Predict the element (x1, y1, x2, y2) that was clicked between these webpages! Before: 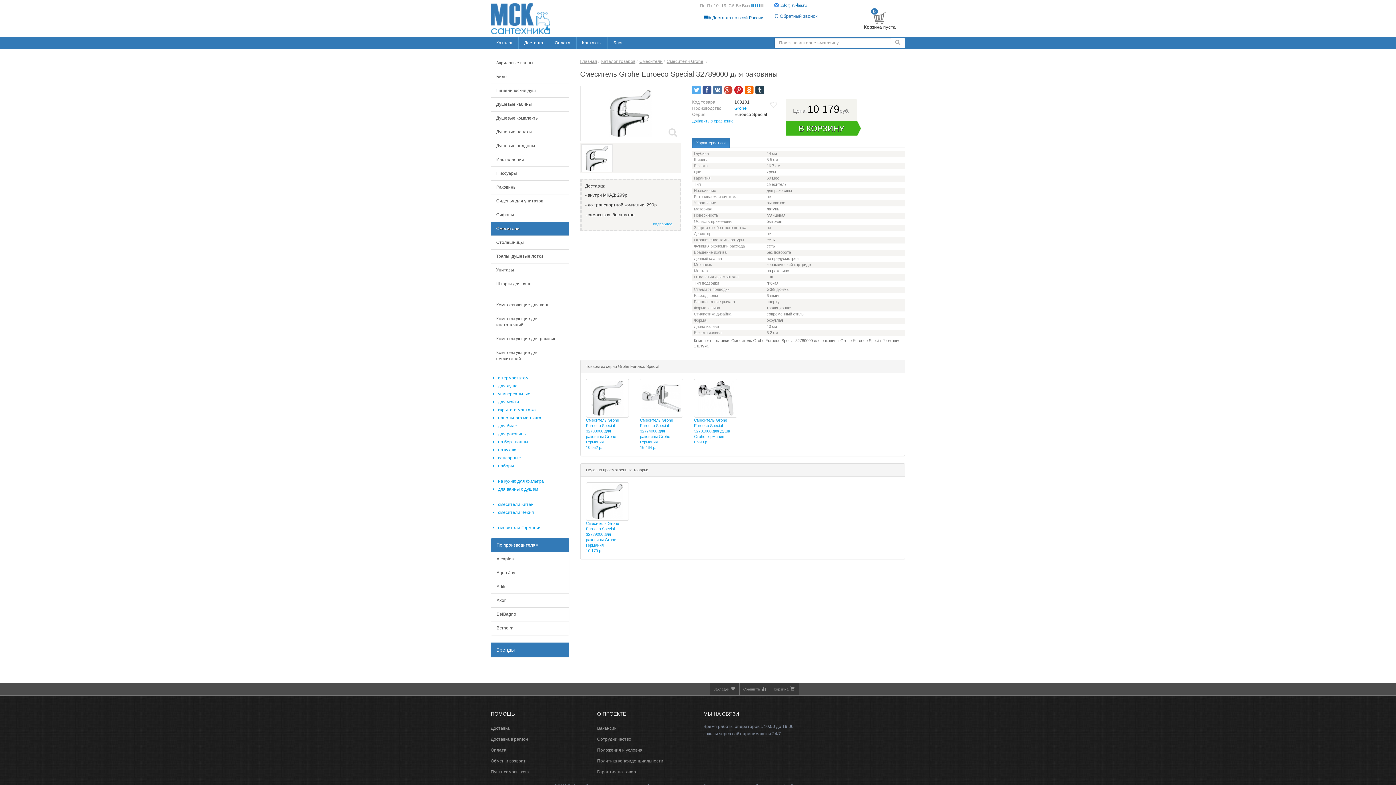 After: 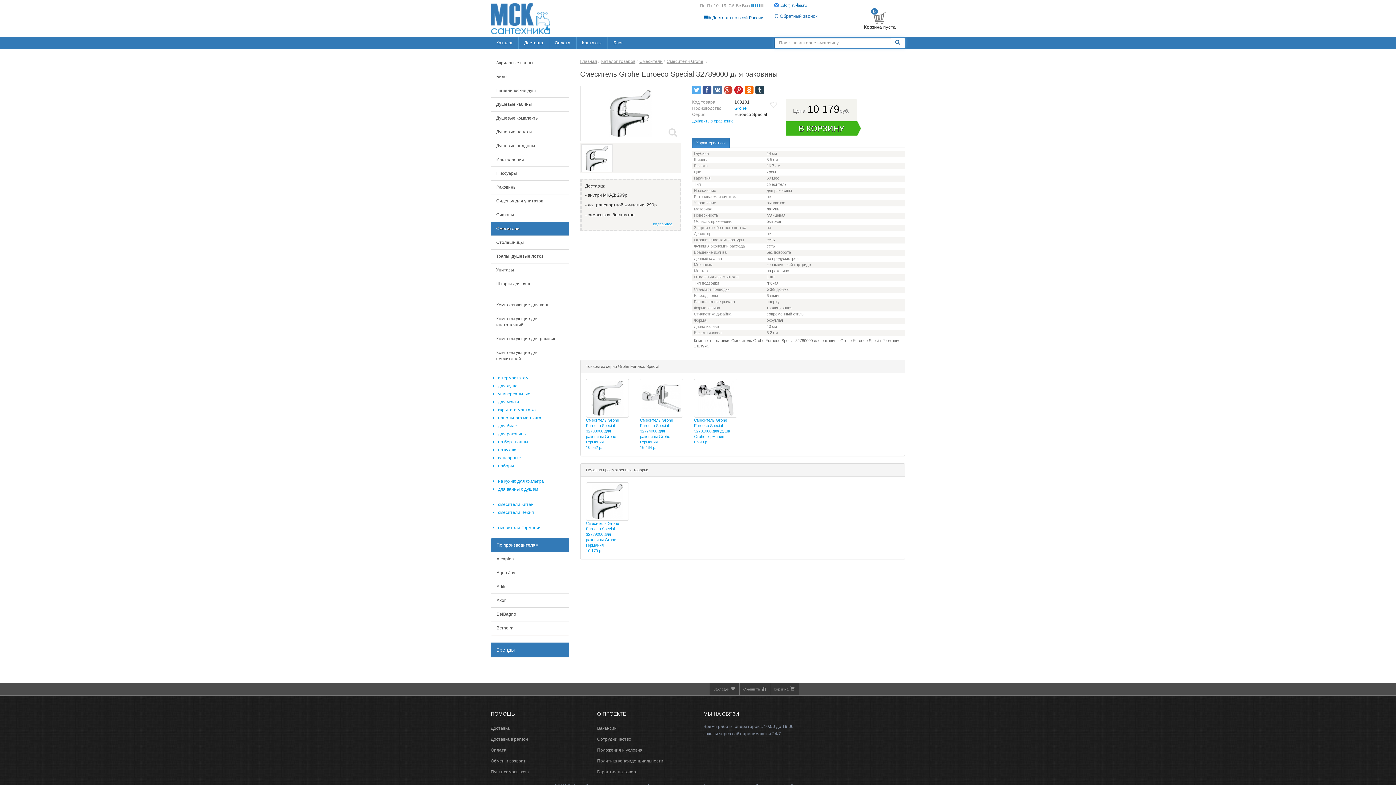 Action: bbox: (890, 38, 905, 46)